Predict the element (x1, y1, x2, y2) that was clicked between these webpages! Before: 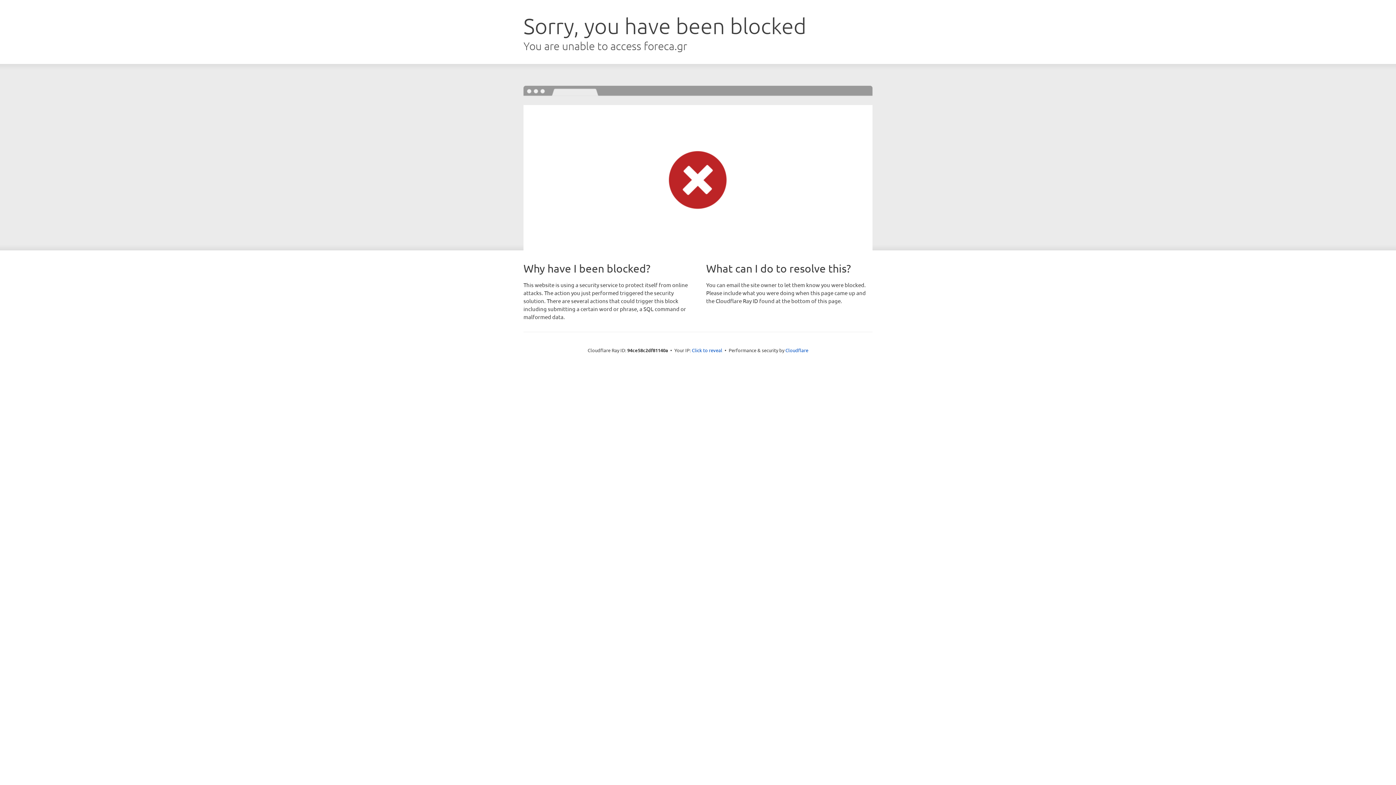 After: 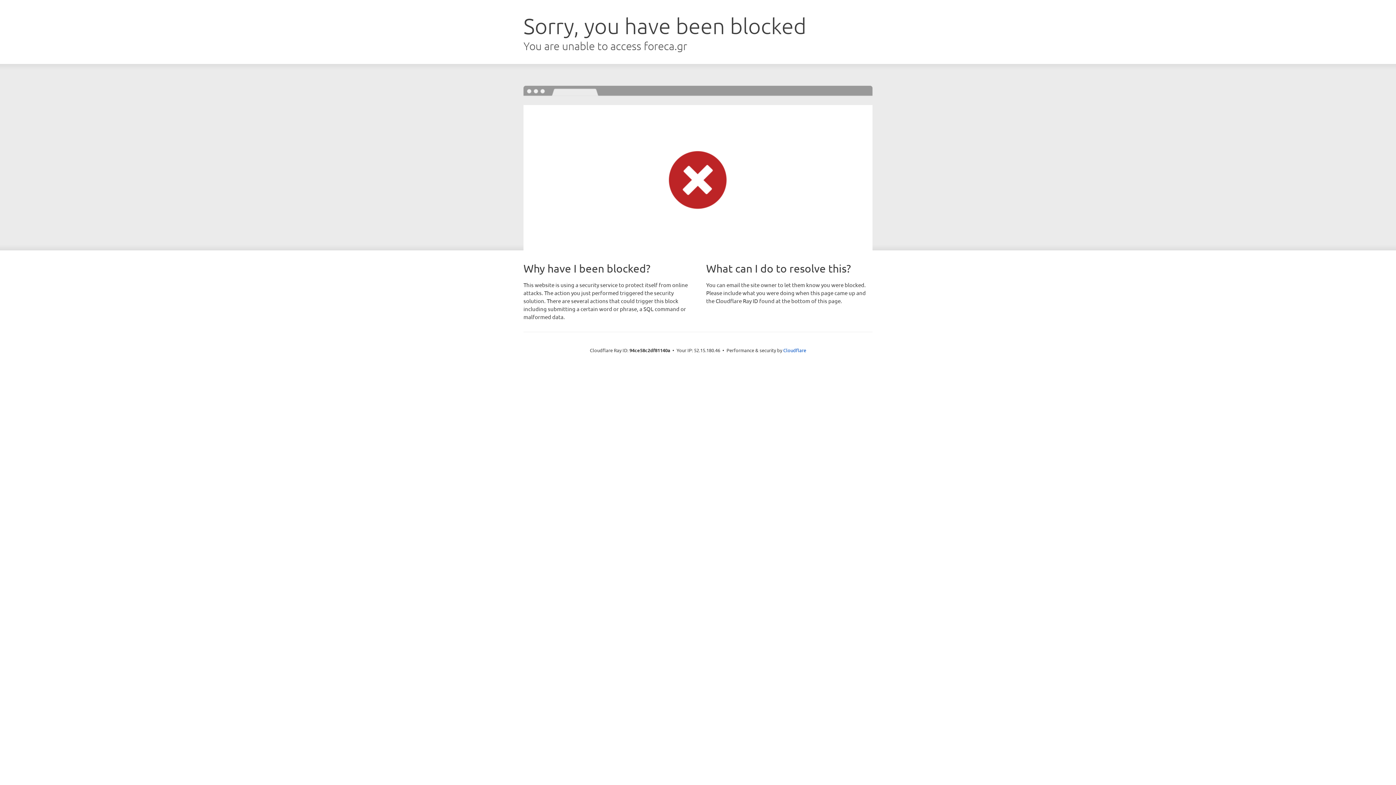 Action: bbox: (692, 346, 722, 353) label: Click to reveal